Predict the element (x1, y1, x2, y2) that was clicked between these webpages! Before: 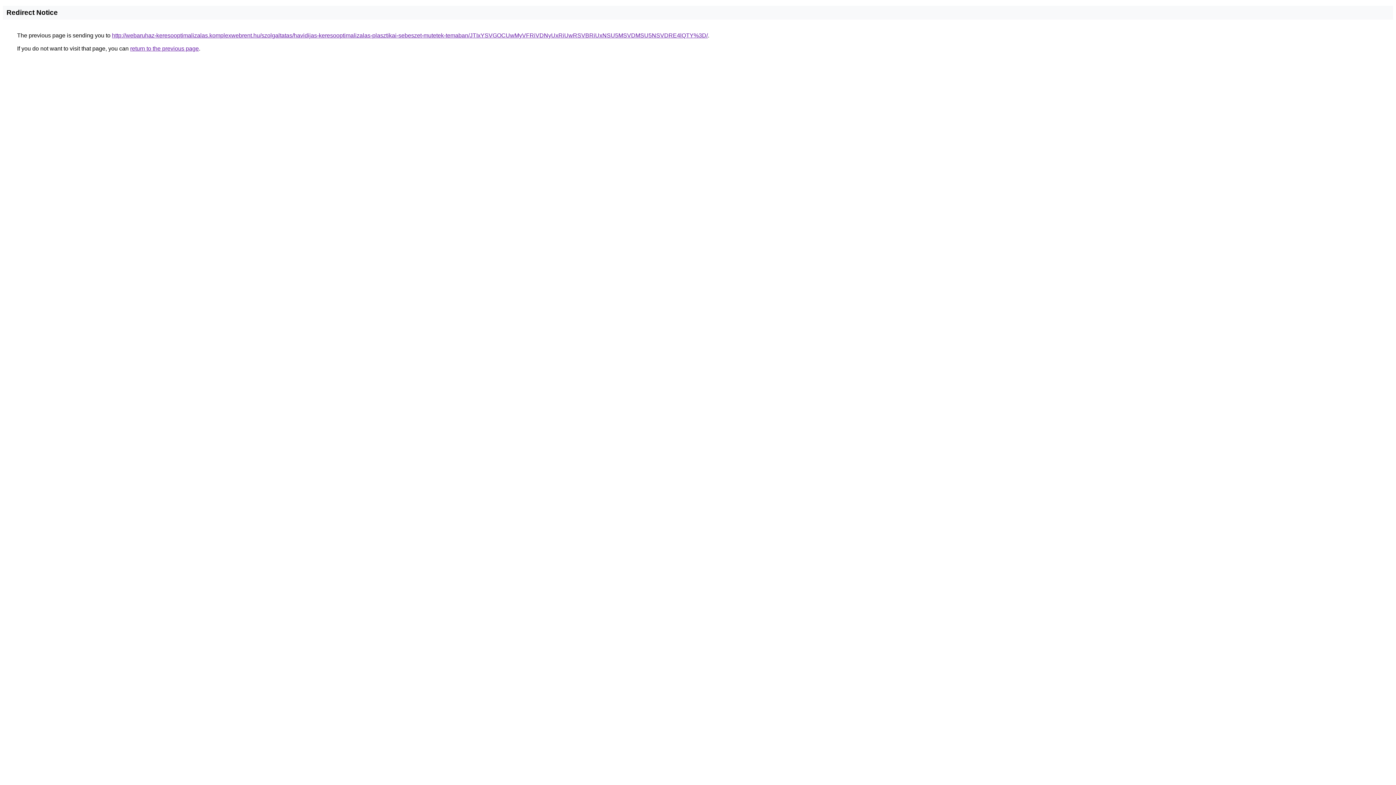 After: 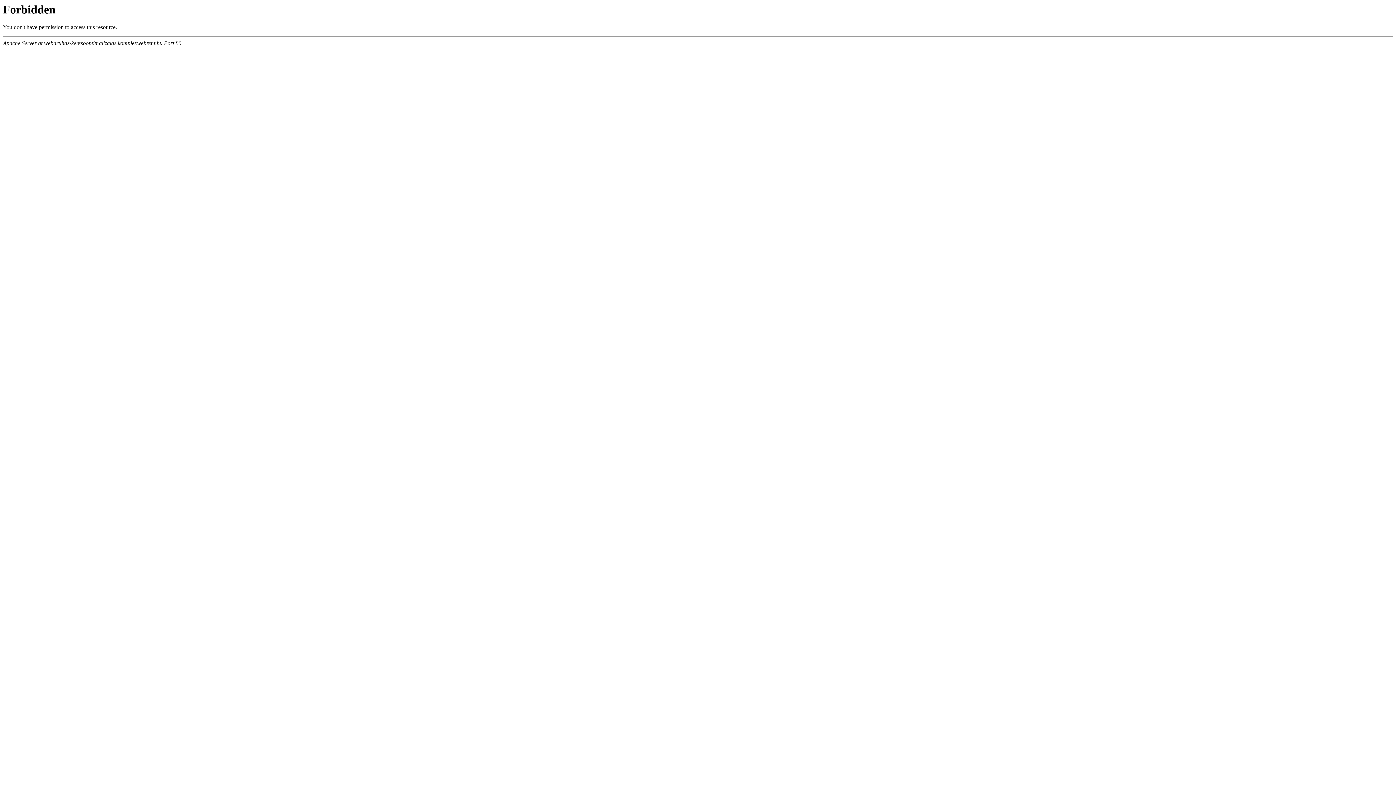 Action: label: http://webaruhaz-keresooptimalizalas.komplexwebrent.hu/szolgaltatas/havidijas-keresooptimalizalas-plasztikai-sebeszet-mutetek-temaban/JTIxYSVGOCUwMyVFRiVDNyUxRiUwRSVBRiUxNSU5MSVDMSU5NSVDRE4lQTY%3D/ bbox: (112, 32, 708, 38)